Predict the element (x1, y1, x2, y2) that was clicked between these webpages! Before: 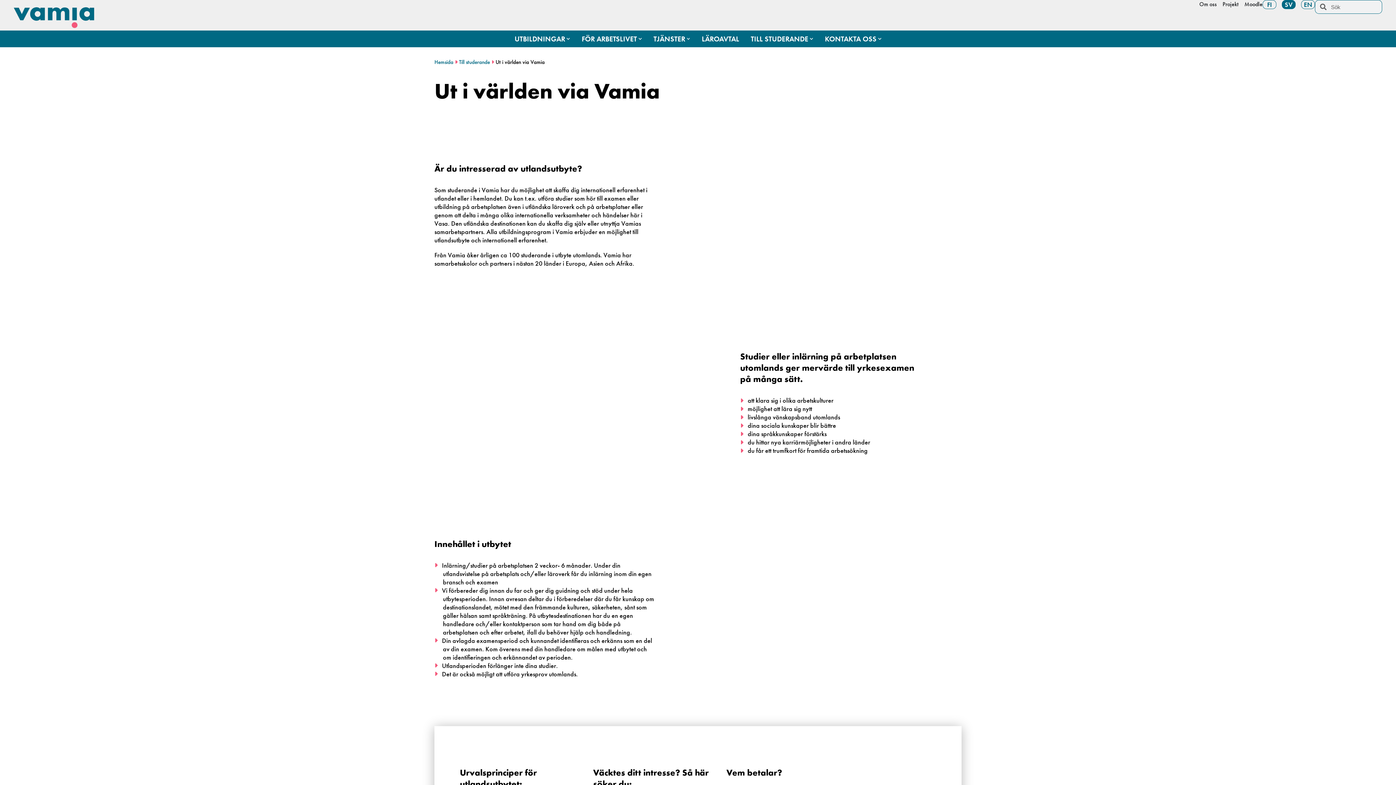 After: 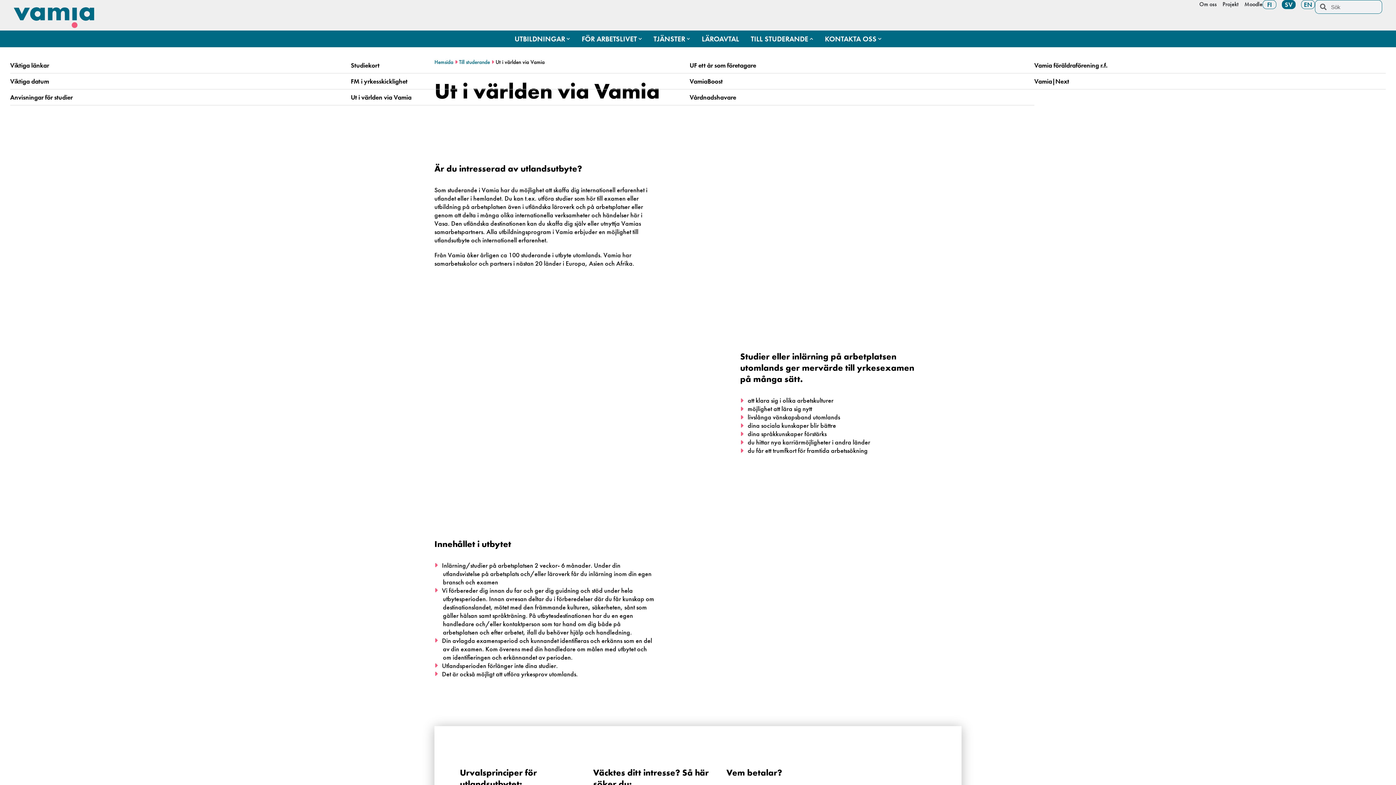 Action: bbox: (751, 33, 808, 44) label: TILL STUDERANDE